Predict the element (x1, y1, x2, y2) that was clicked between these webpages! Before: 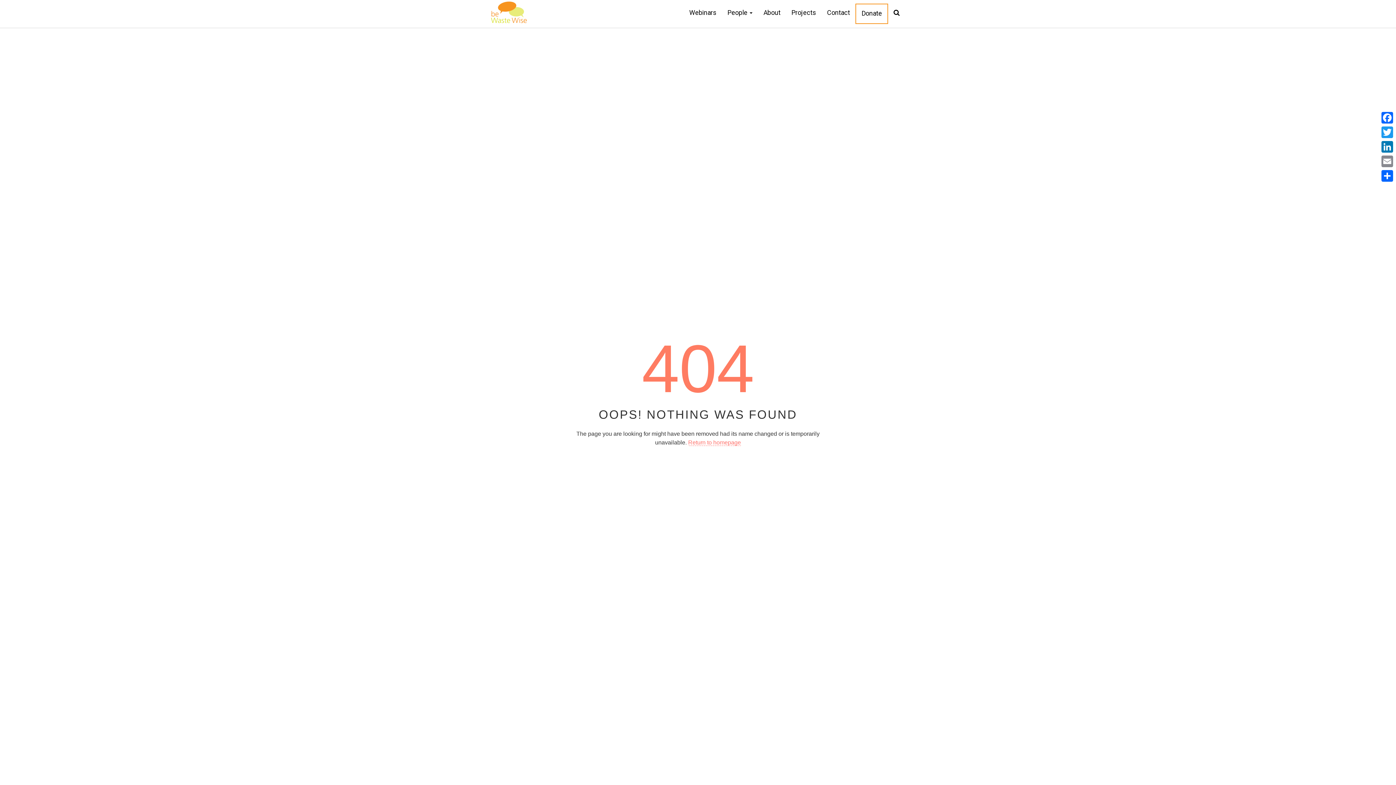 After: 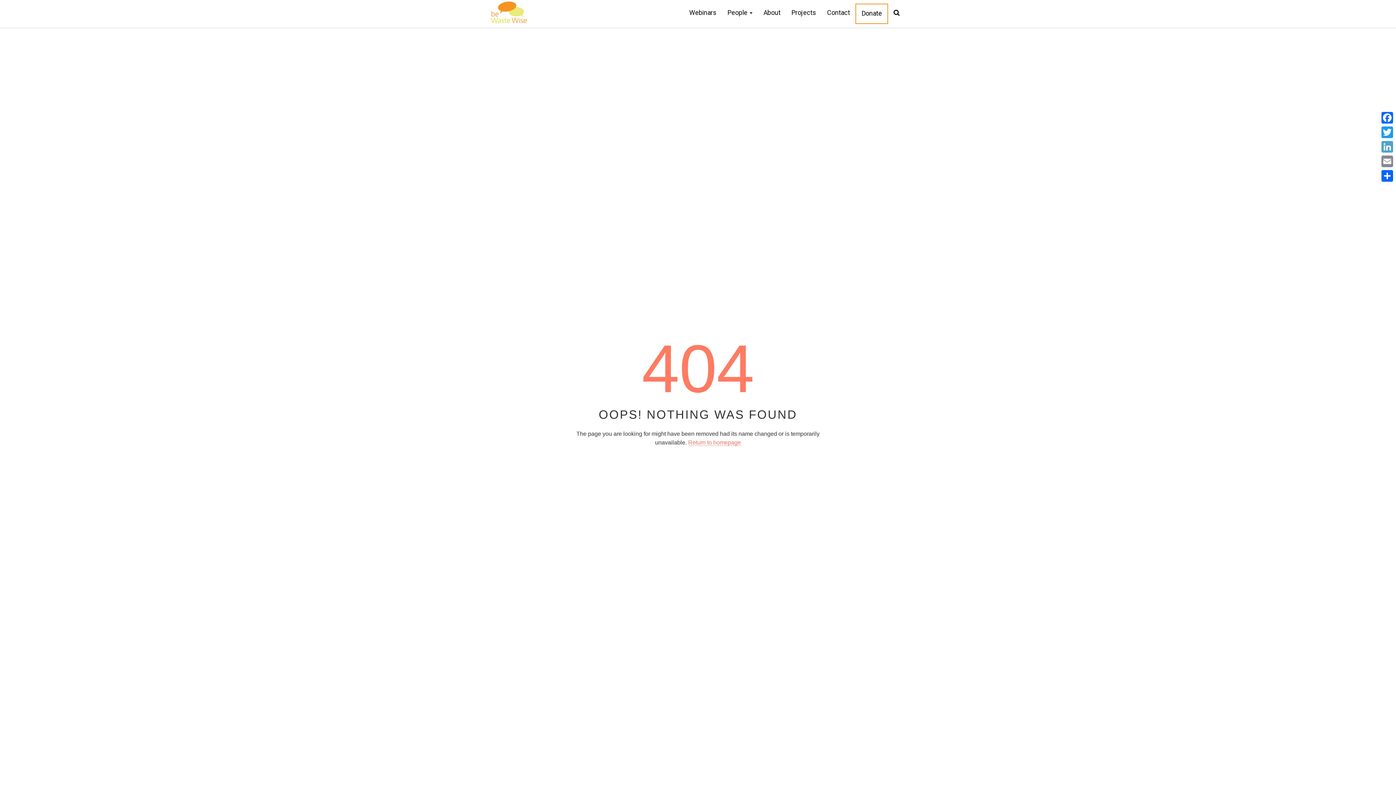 Action: label: LinkedIn bbox: (1380, 139, 1394, 154)